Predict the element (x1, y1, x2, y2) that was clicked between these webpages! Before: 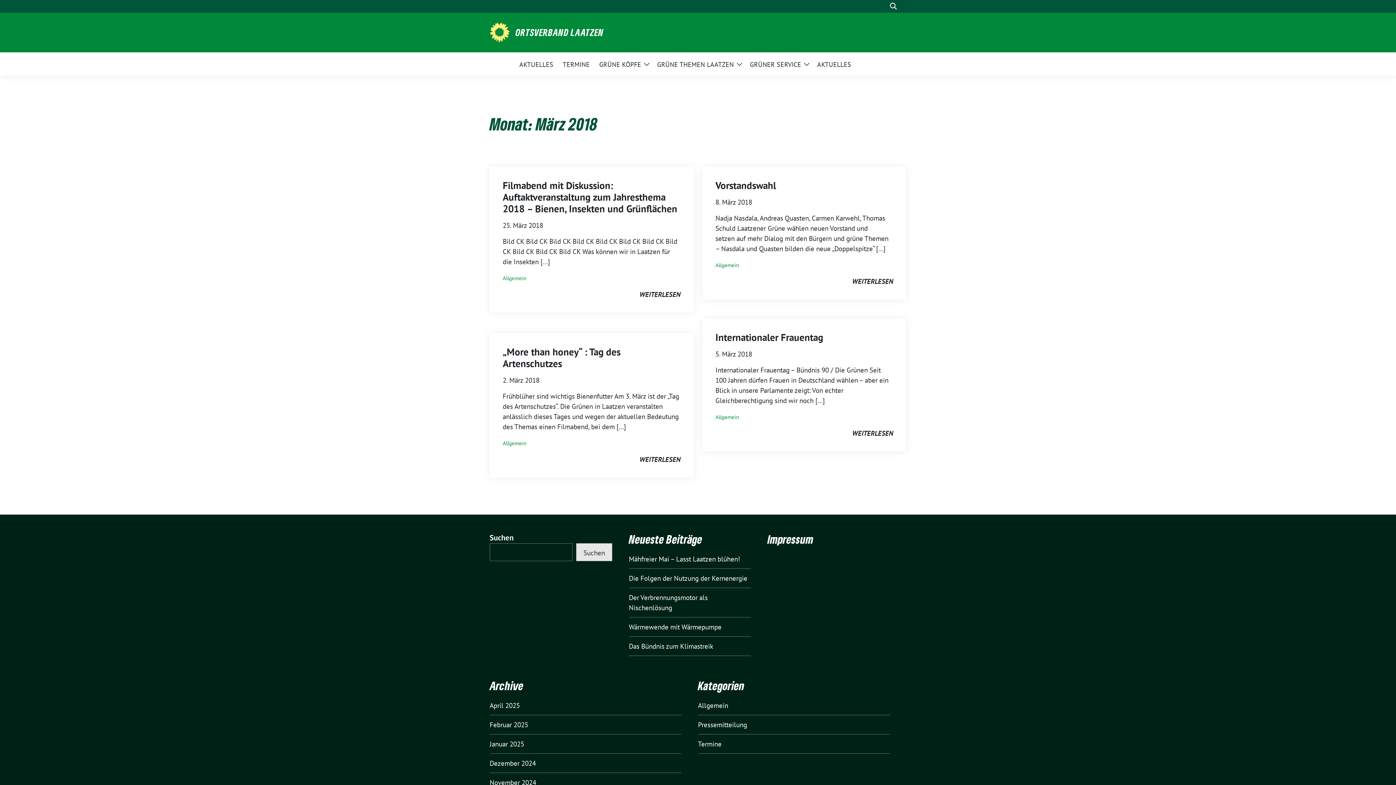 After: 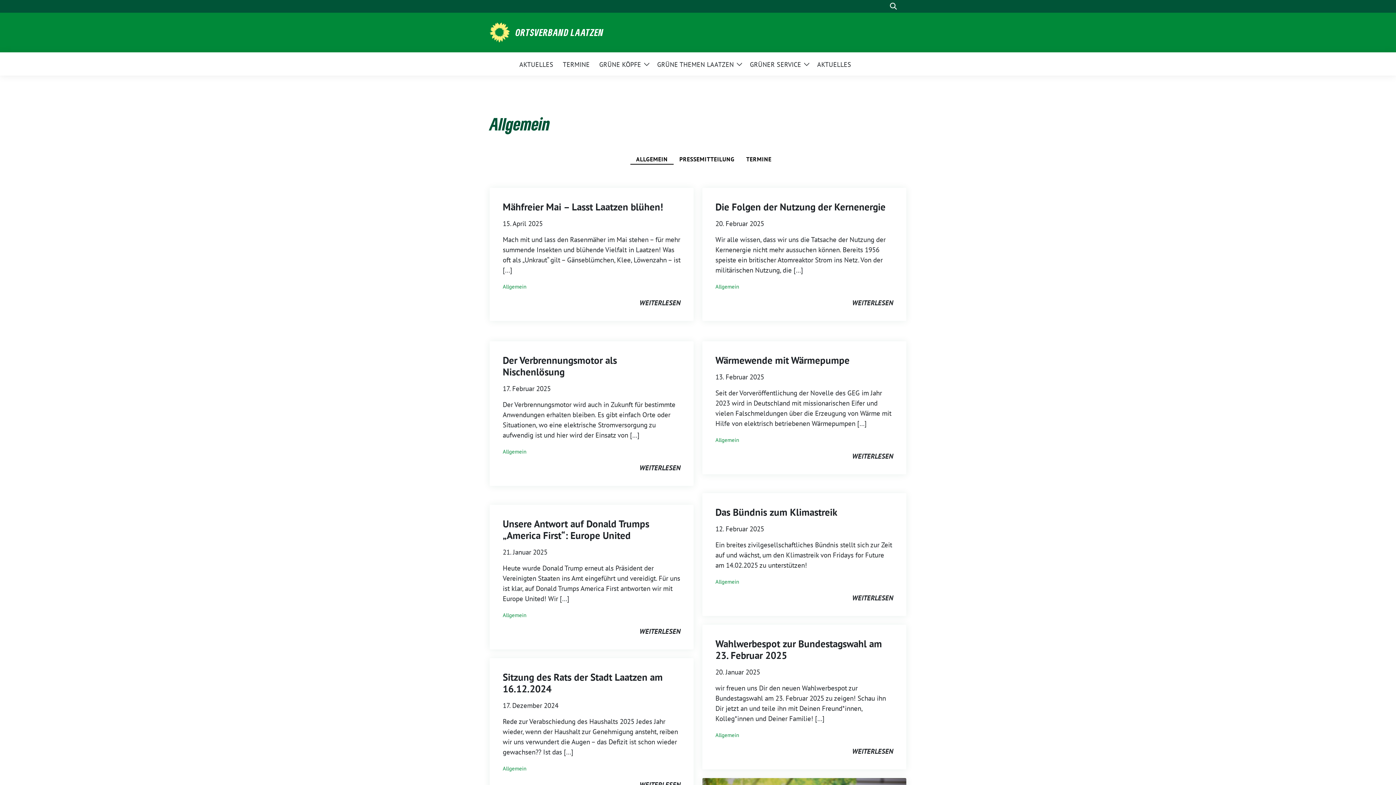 Action: label: Allgemein bbox: (715, 261, 739, 268)